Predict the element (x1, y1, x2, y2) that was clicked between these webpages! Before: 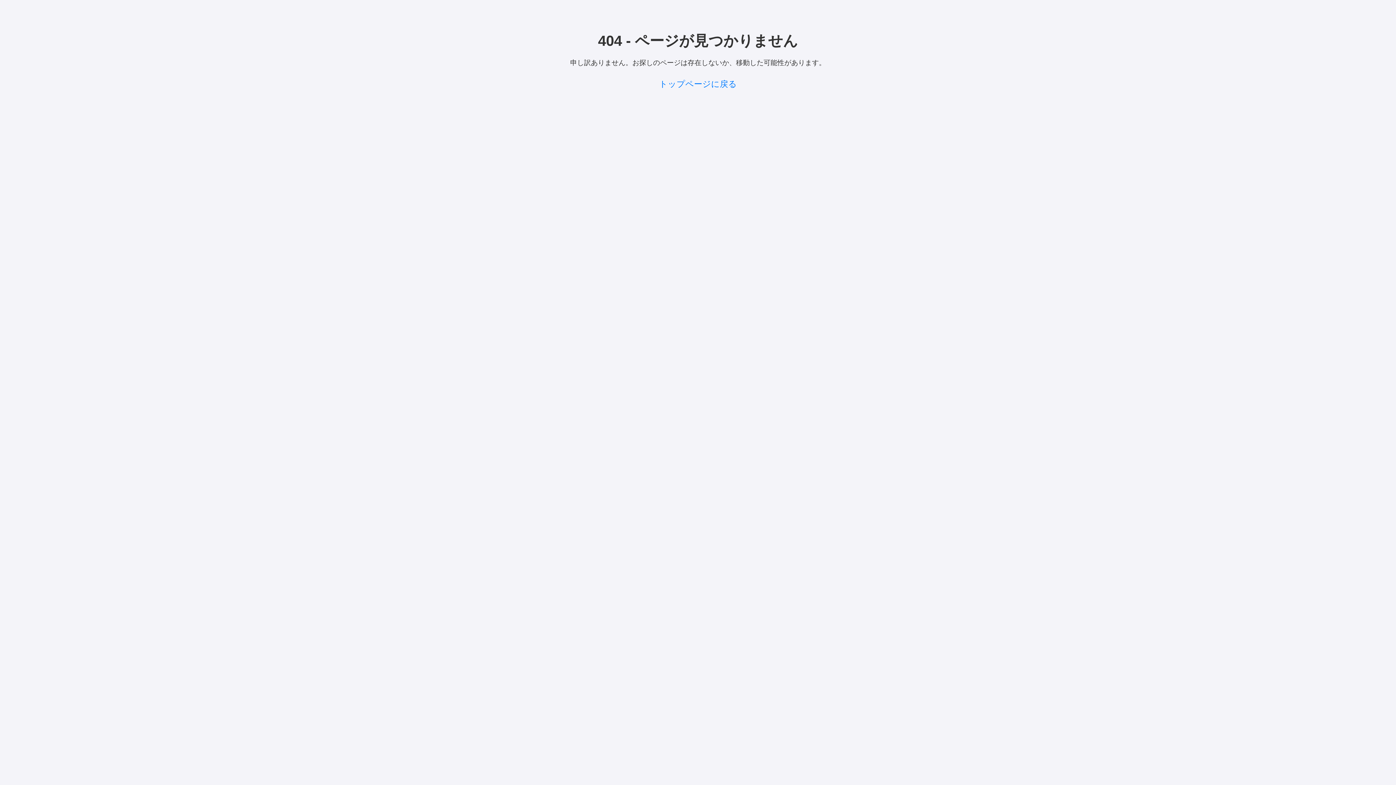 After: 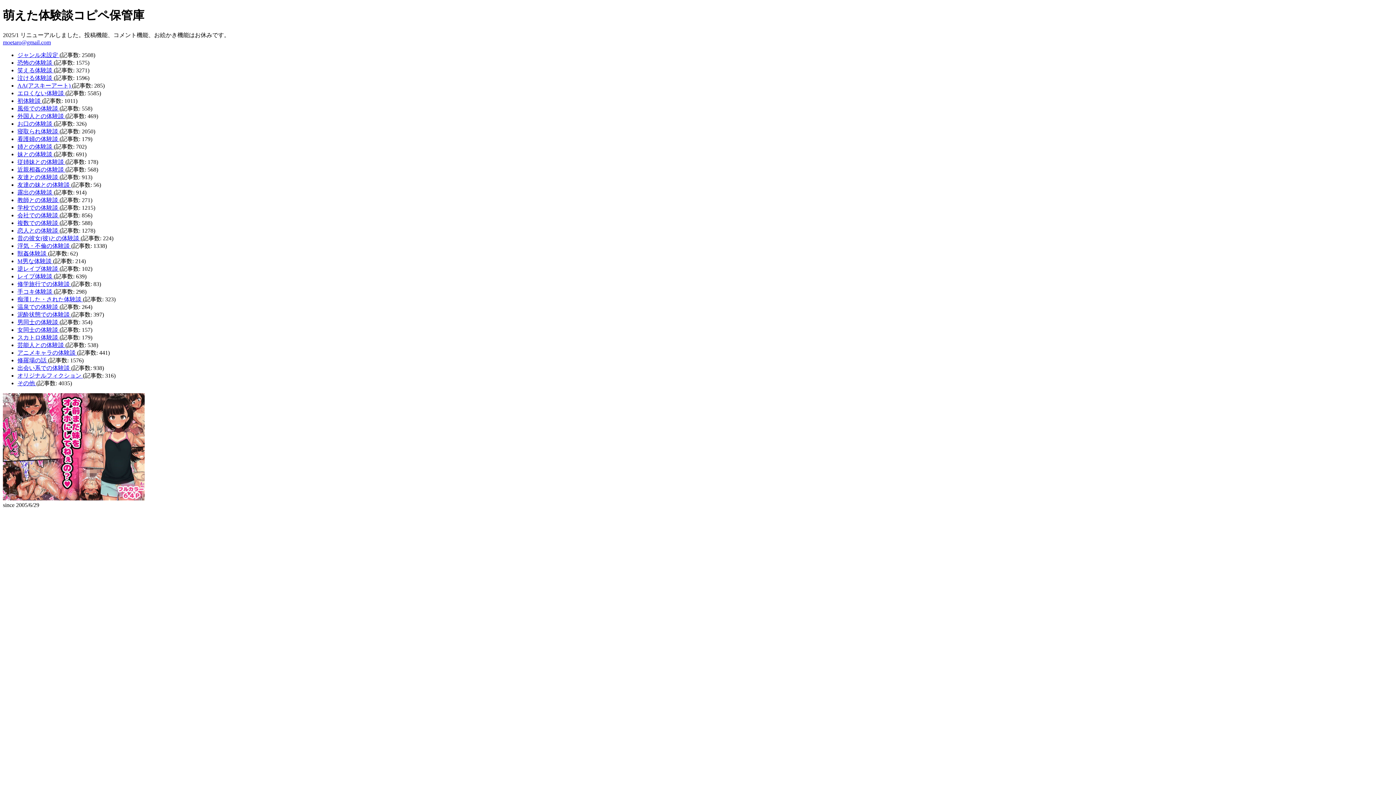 Action: bbox: (659, 79, 737, 88) label: トップページに戻る